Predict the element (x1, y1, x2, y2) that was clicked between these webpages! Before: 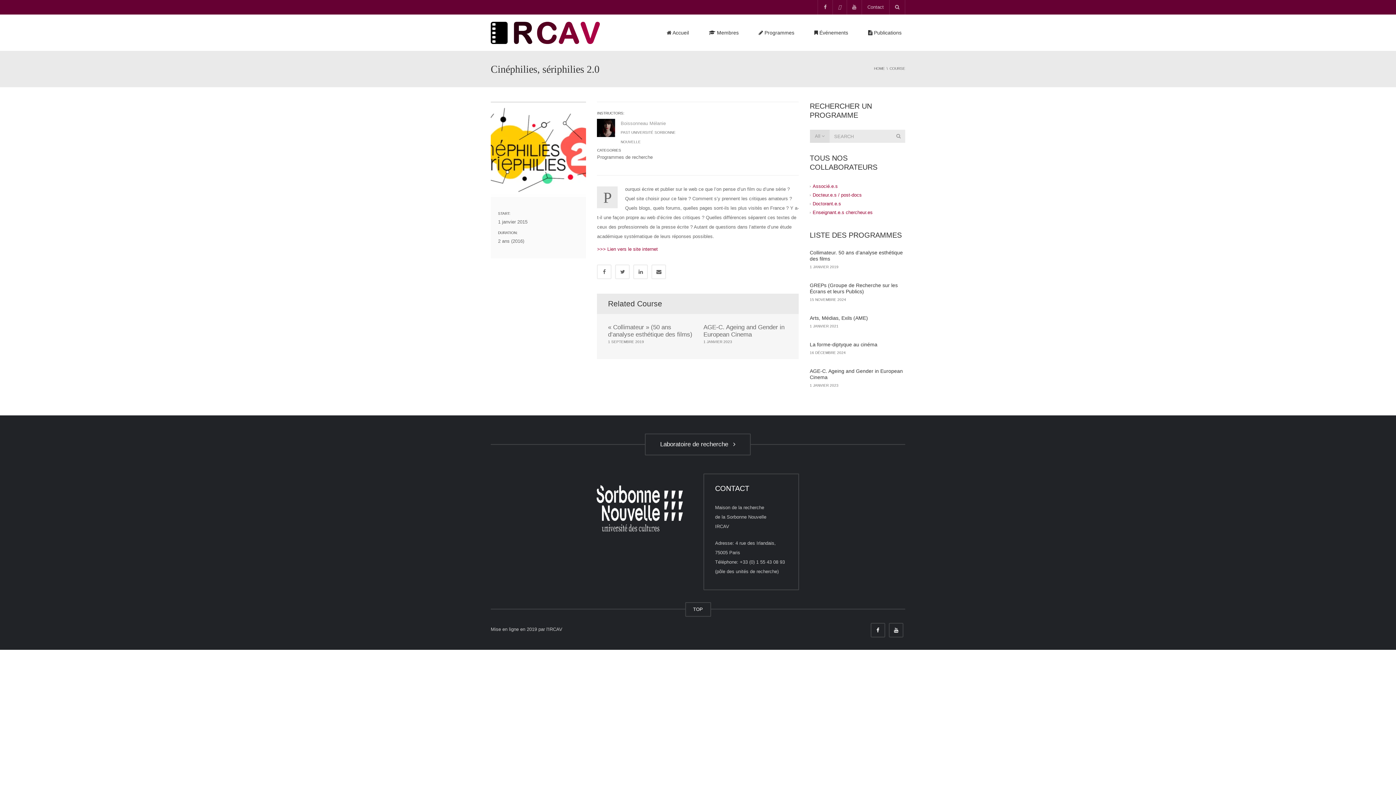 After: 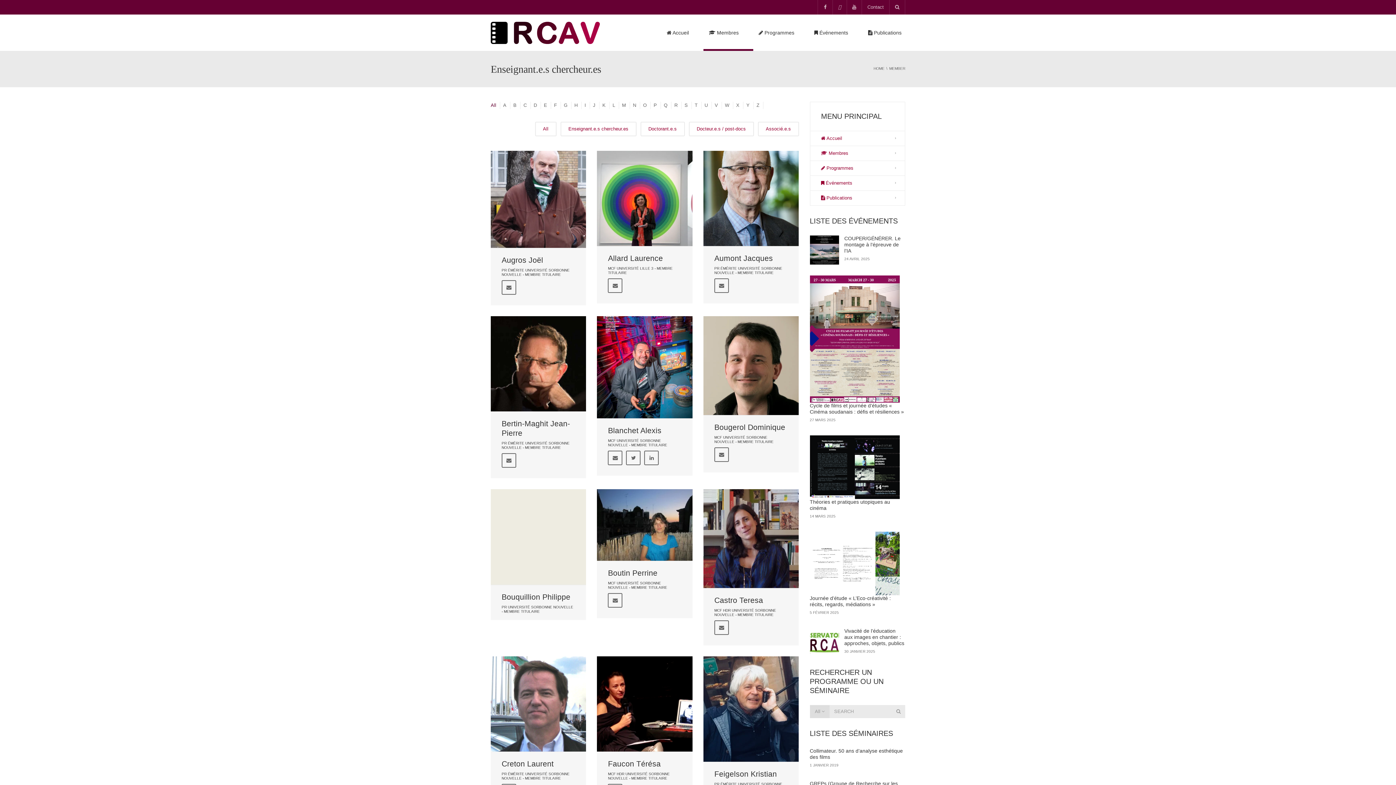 Action: bbox: (812, 209, 872, 215) label: Enseignant.e.s chercheur.es